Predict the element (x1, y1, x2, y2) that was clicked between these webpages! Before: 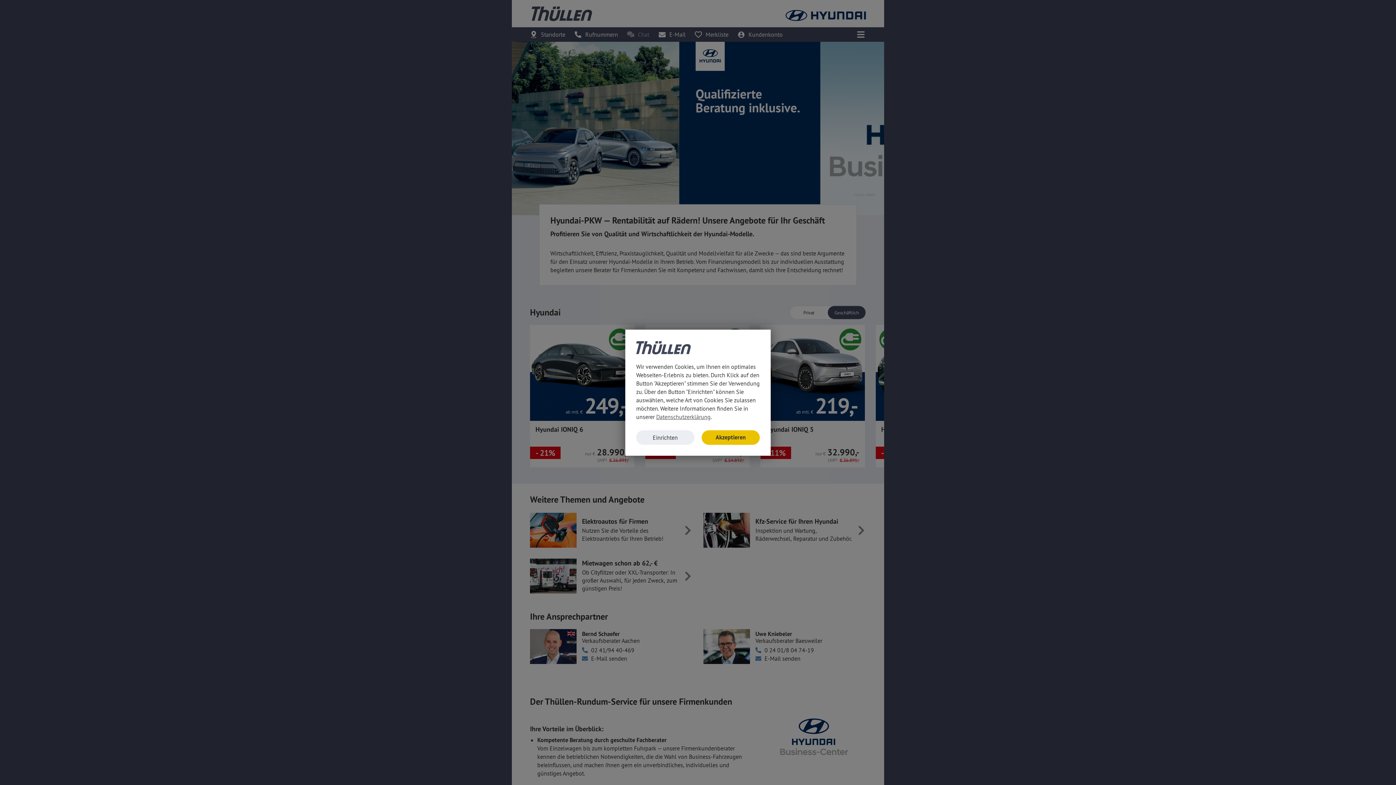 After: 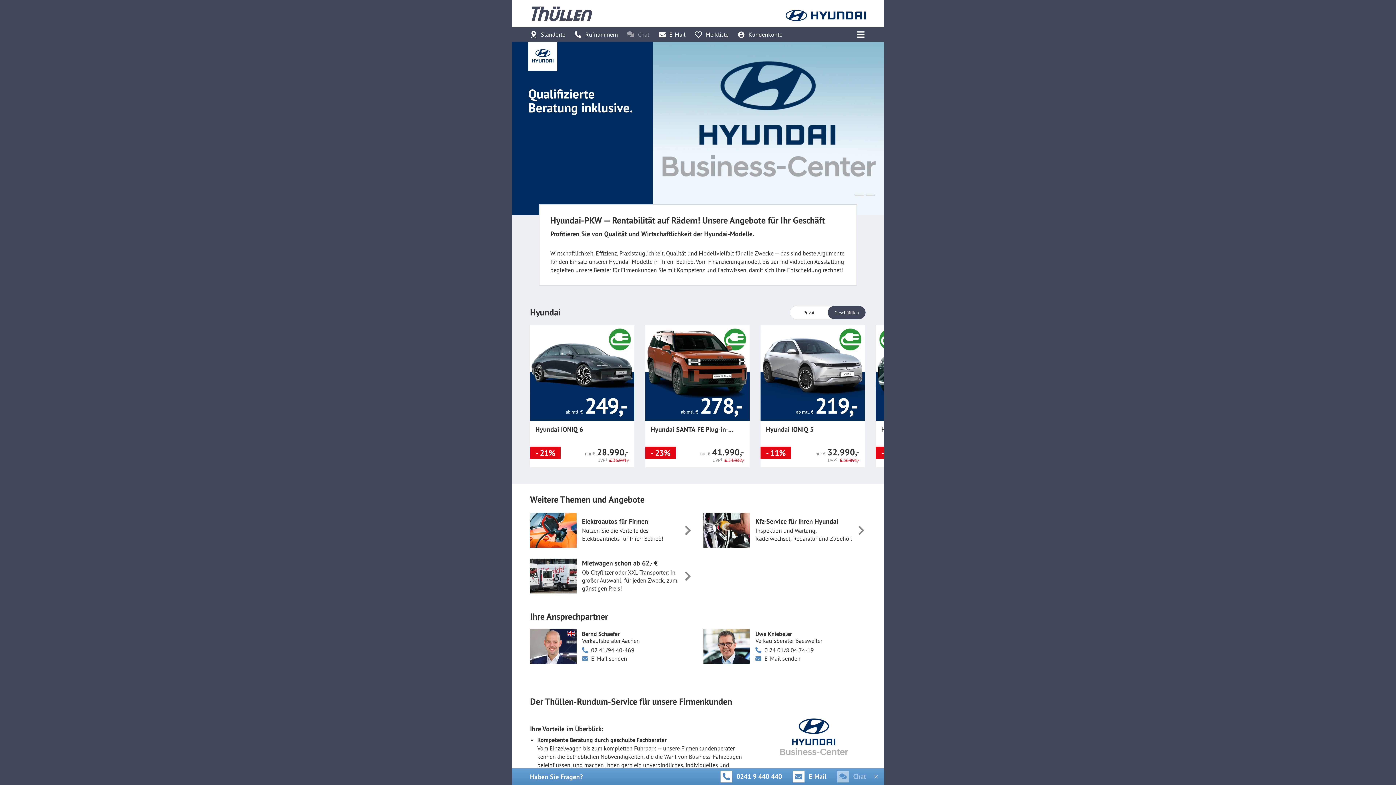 Action: label: Akzeptieren bbox: (701, 430, 760, 444)